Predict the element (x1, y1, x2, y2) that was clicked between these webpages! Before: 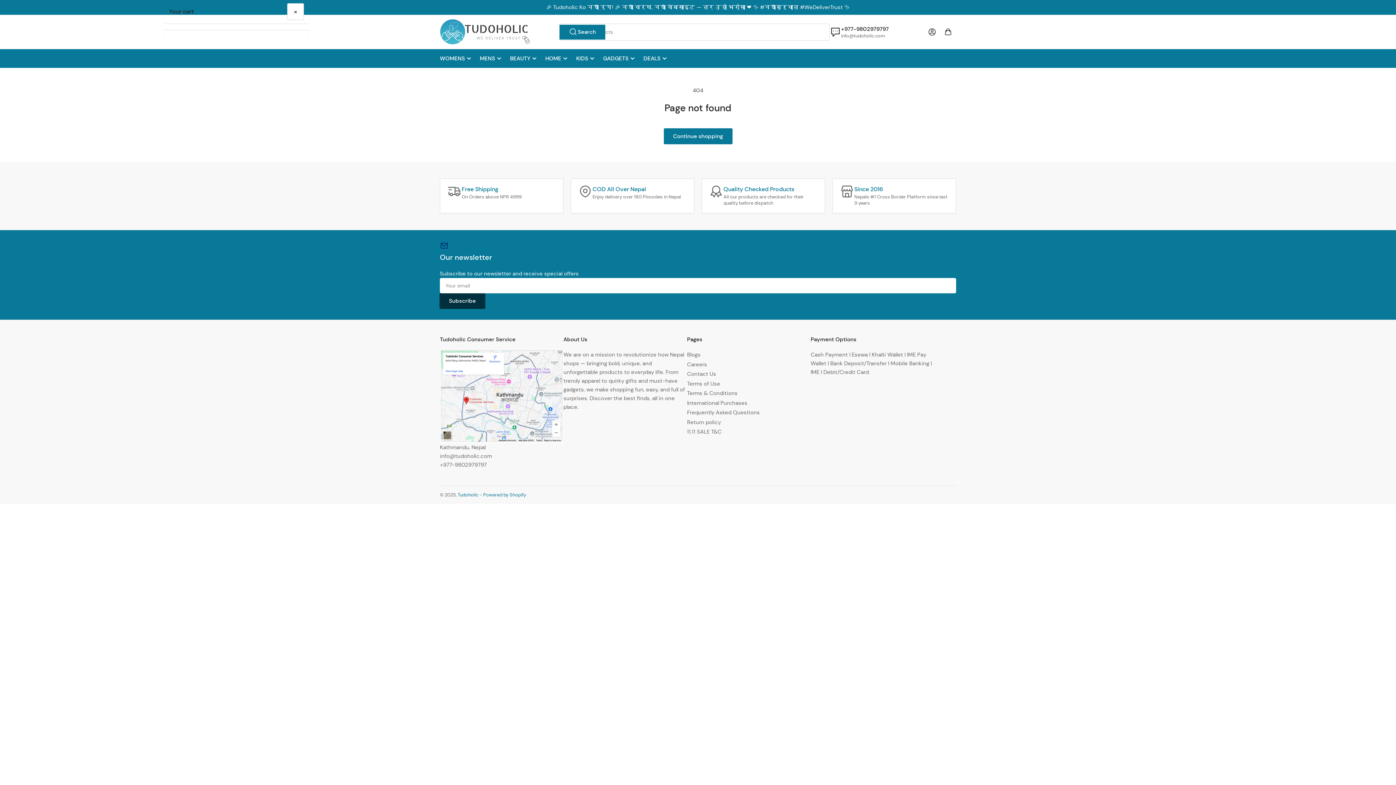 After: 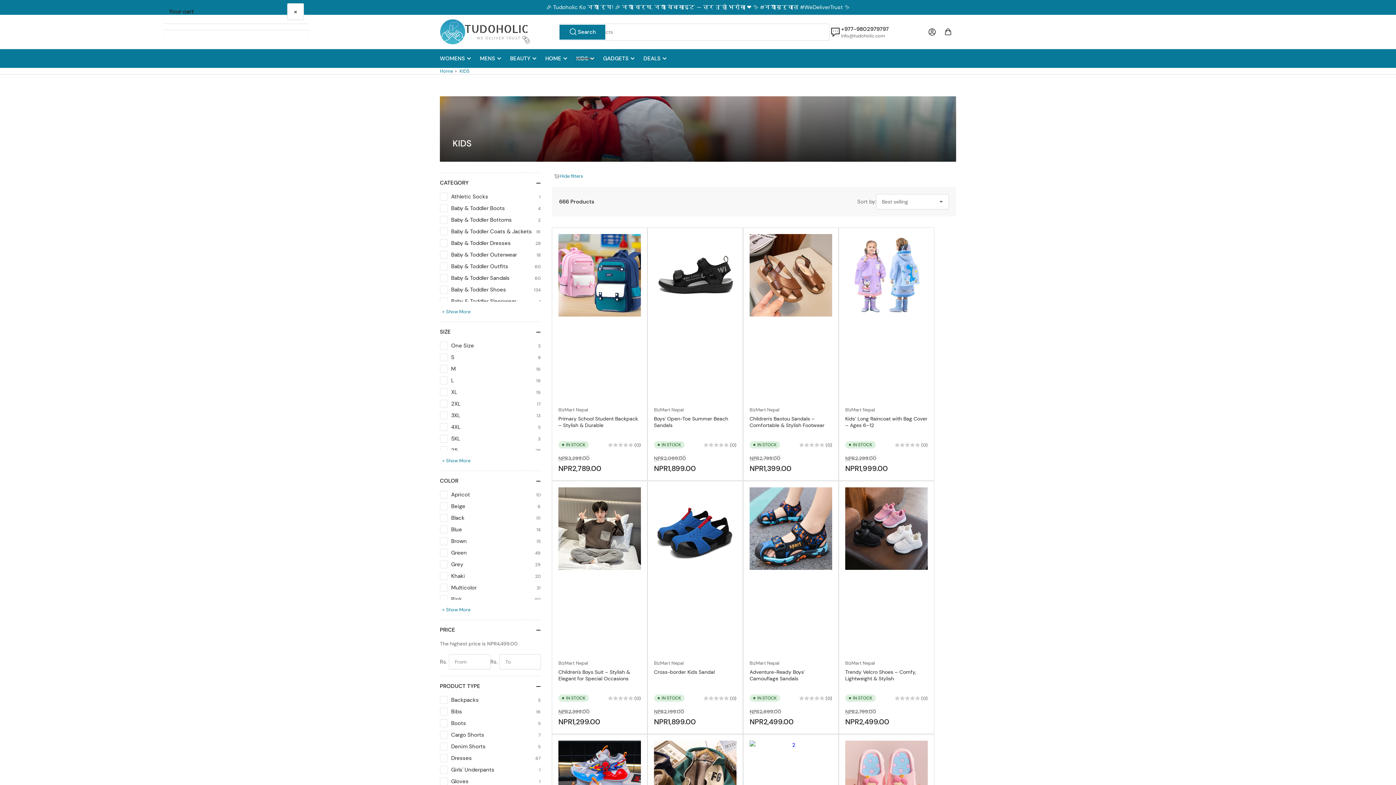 Action: label: KIDS bbox: (576, 49, 594, 67)